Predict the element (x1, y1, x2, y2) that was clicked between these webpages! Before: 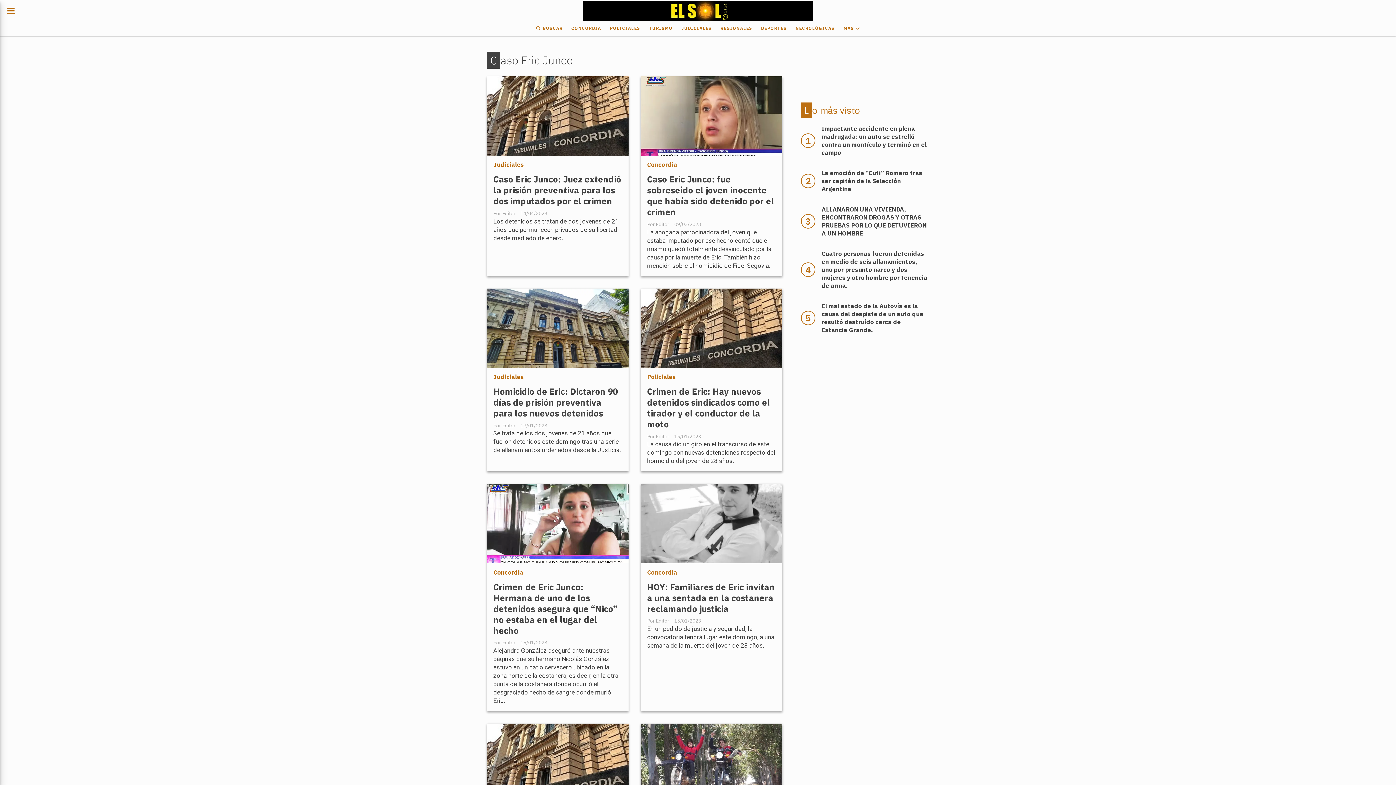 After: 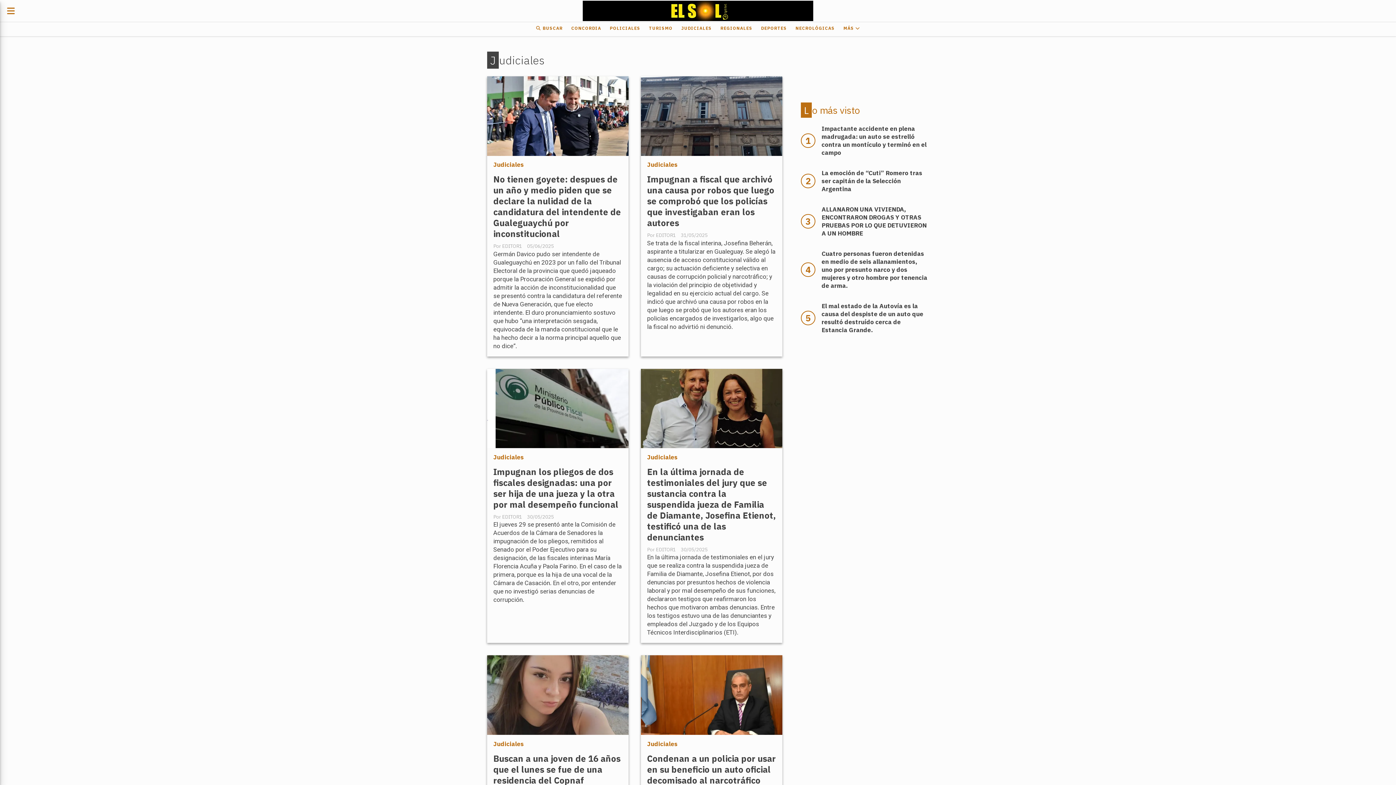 Action: label: Judiciales bbox: (493, 160, 524, 169)